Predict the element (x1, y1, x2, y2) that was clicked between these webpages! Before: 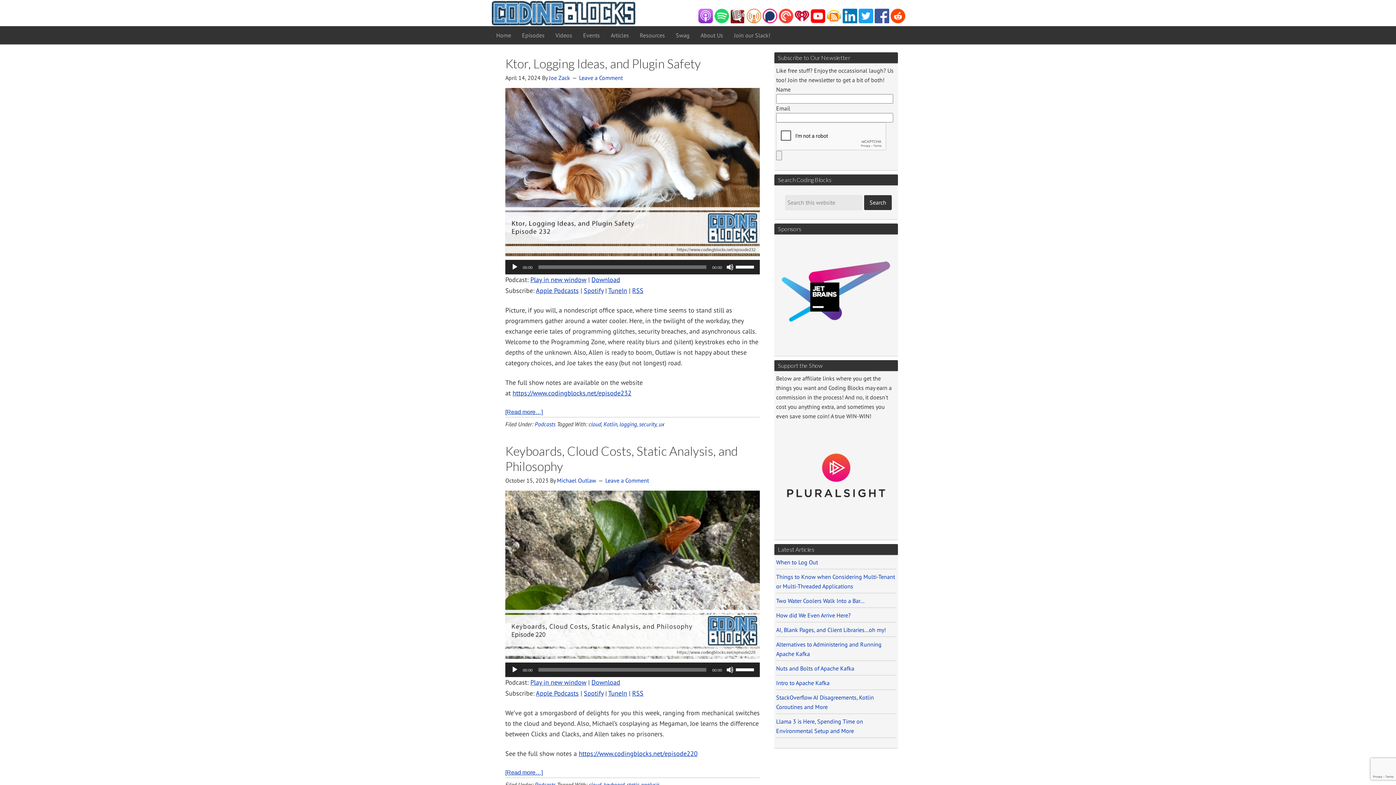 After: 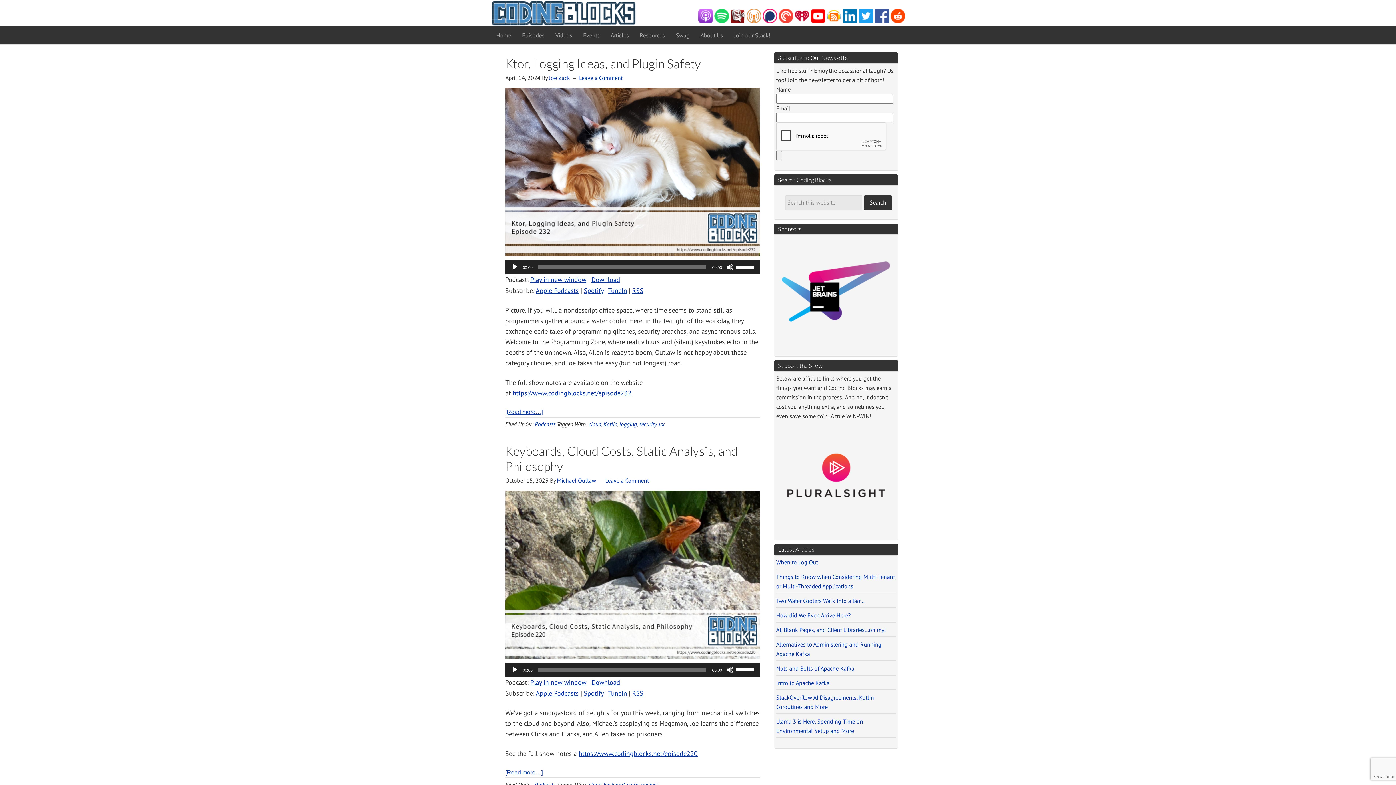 Action: bbox: (794, 18, 809, 24)